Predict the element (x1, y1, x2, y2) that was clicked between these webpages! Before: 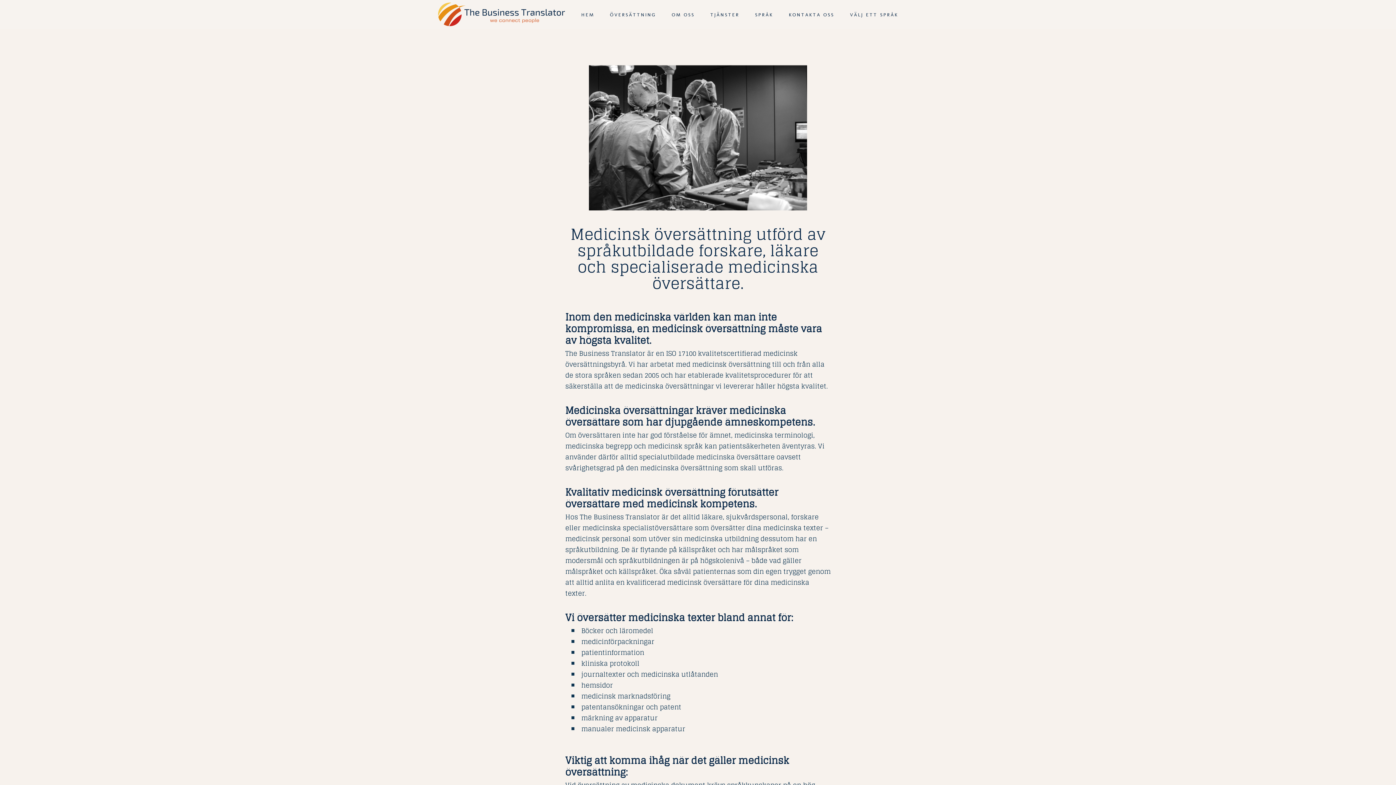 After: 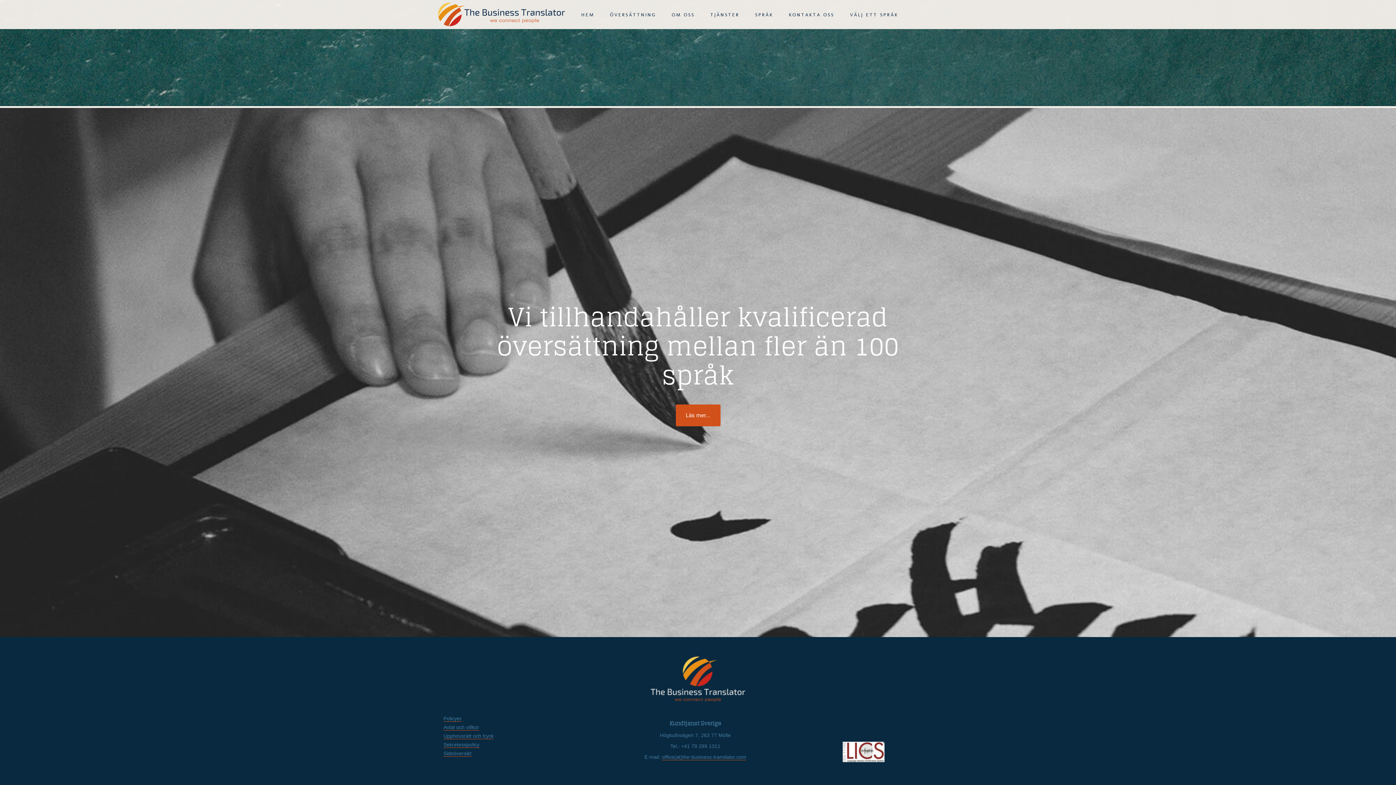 Action: bbox: (749, 5, 778, 30) label: SPRÅK